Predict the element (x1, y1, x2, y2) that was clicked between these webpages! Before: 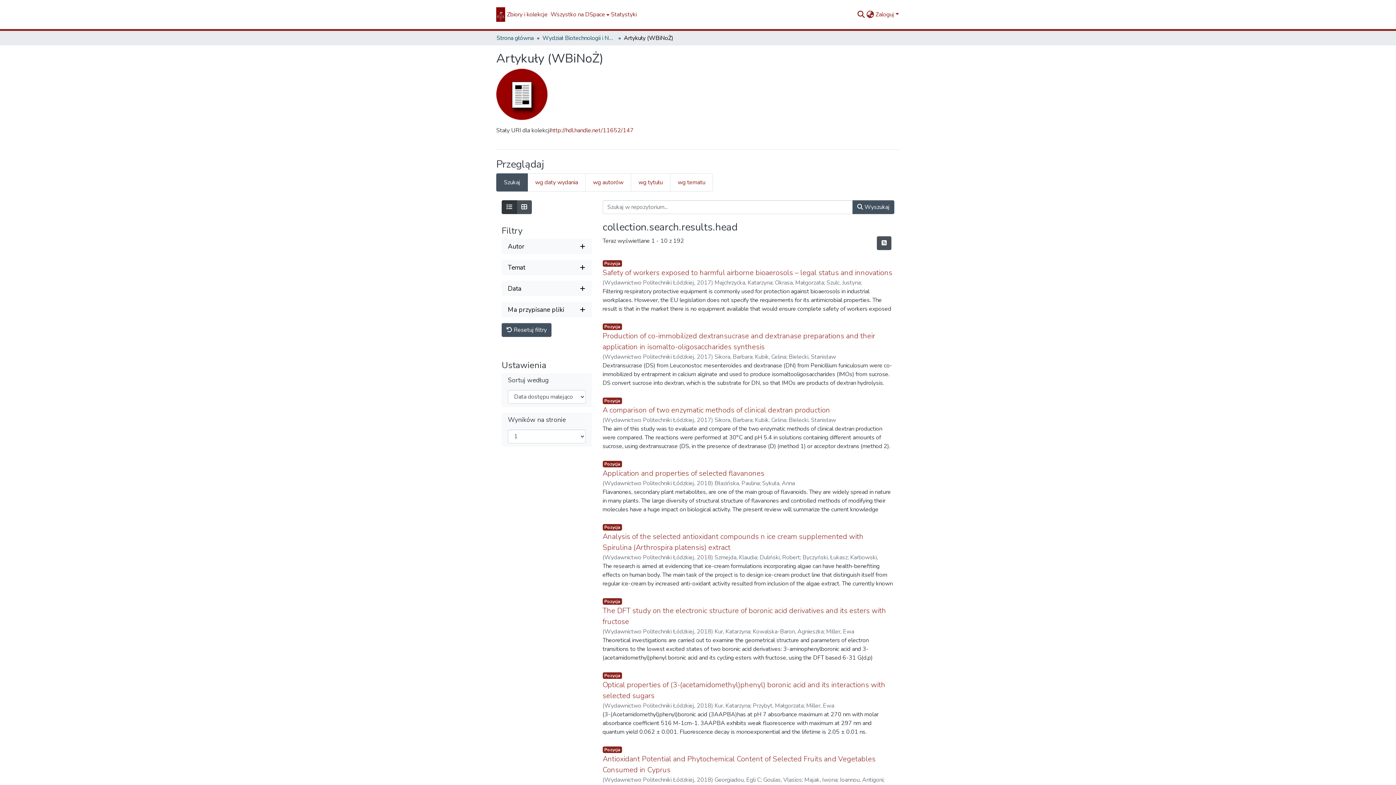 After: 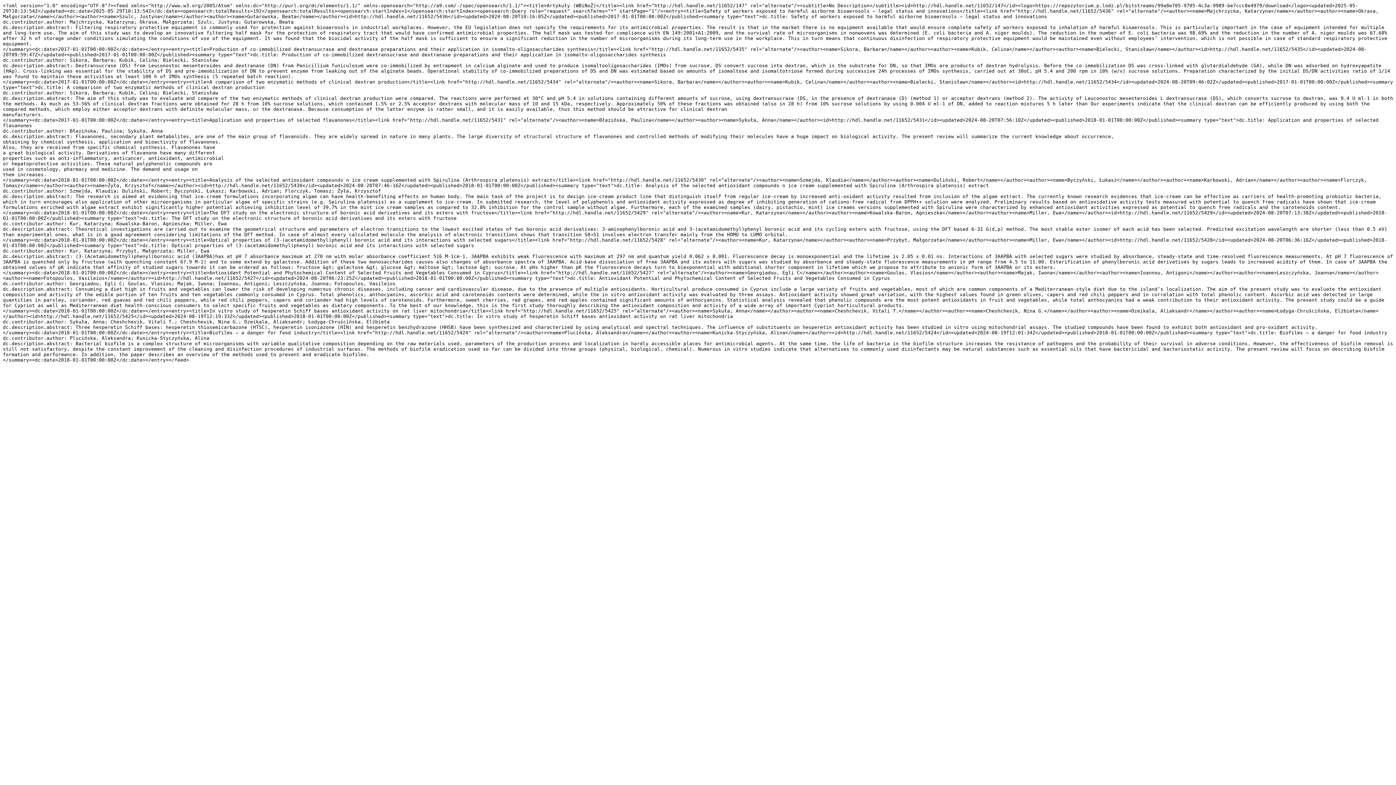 Action: bbox: (877, 236, 891, 250) label: Aktualności